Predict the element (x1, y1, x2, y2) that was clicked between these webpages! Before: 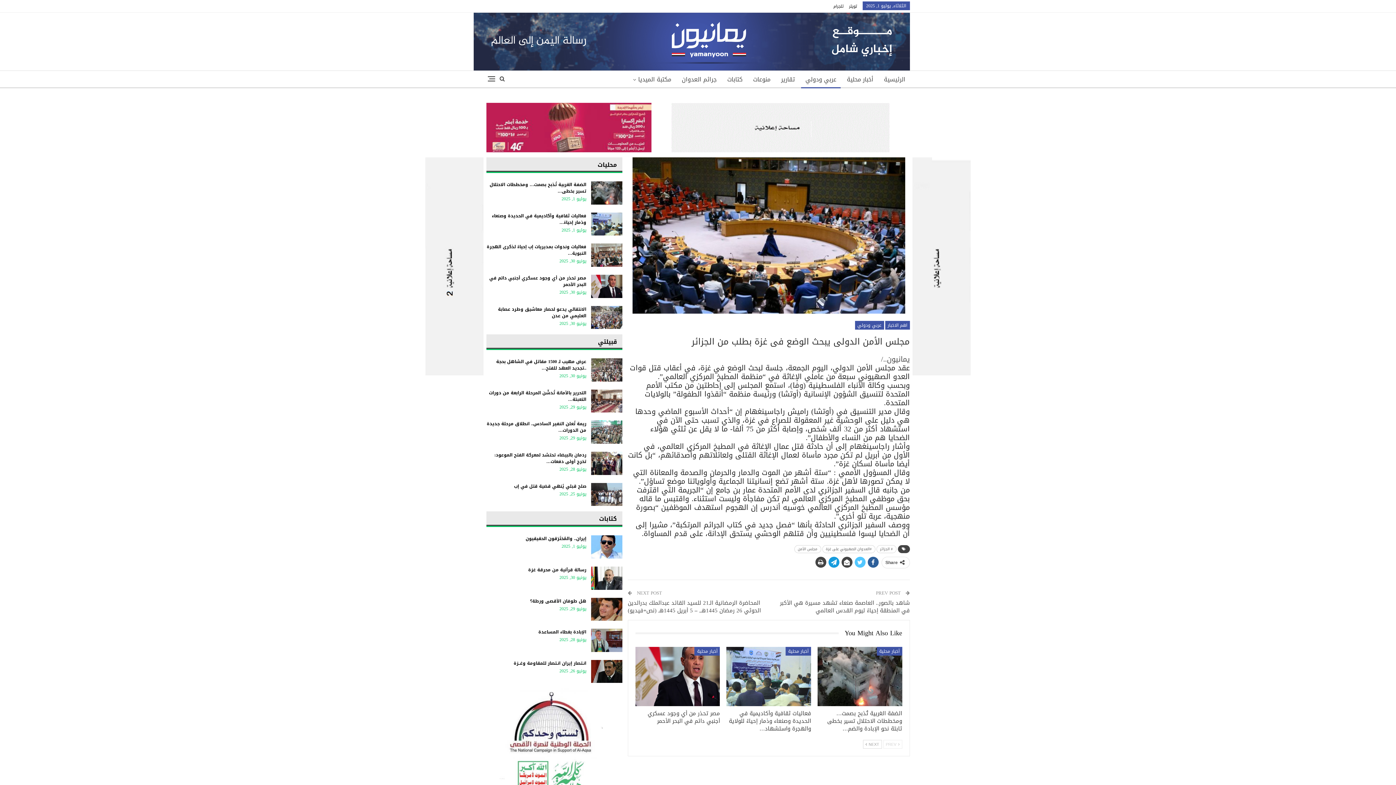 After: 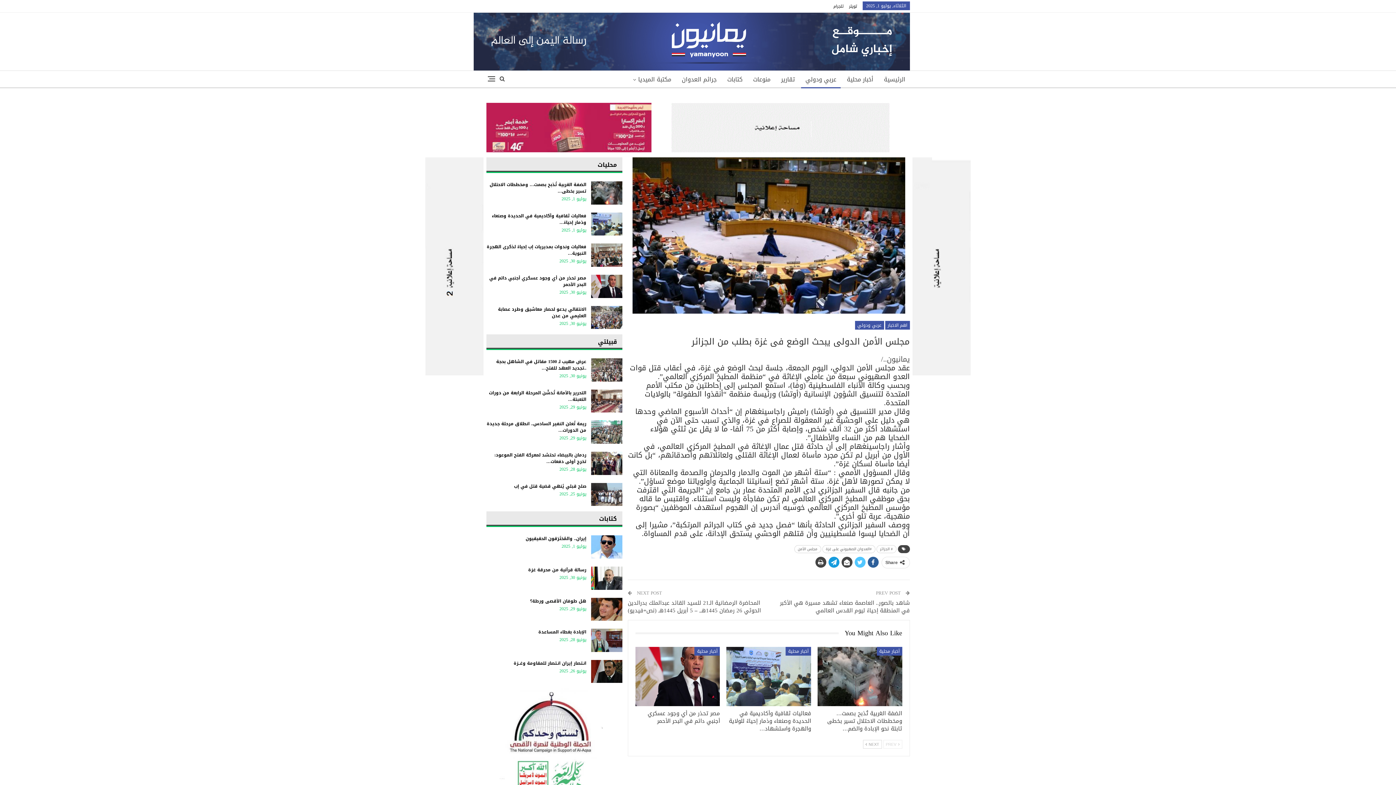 Action: bbox: (486, 124, 651, 130)